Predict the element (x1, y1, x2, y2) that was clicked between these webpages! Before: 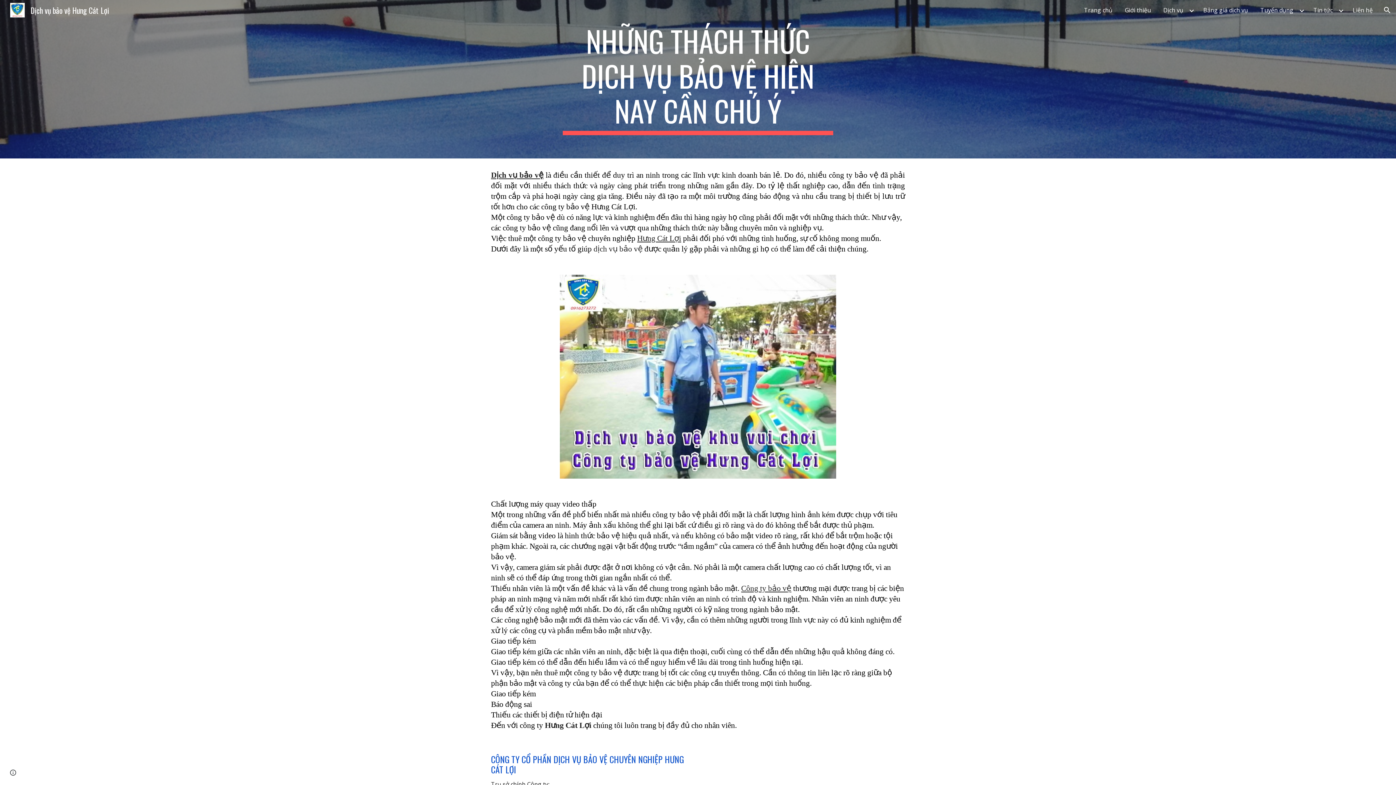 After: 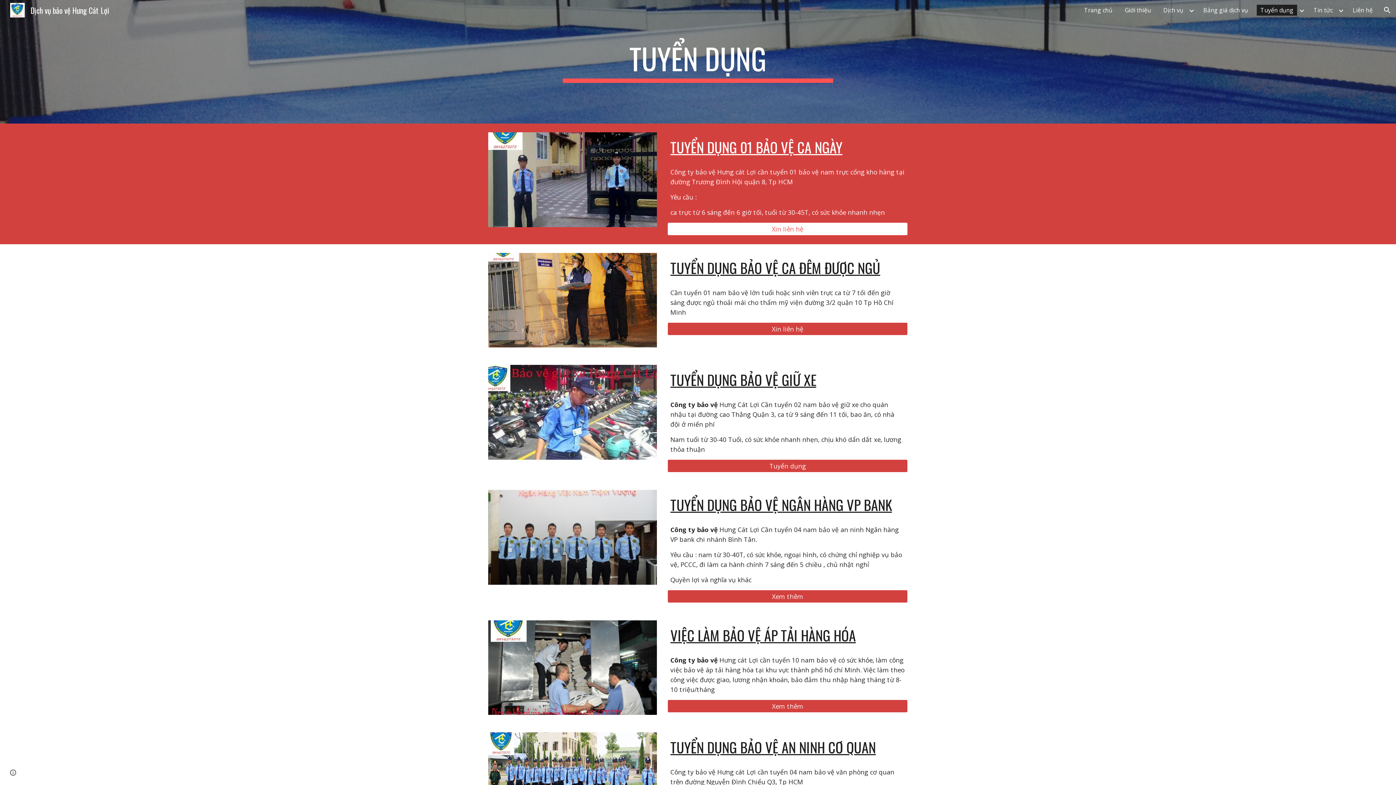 Action: label: Tuyển dụng bbox: (1257, 4, 1297, 15)